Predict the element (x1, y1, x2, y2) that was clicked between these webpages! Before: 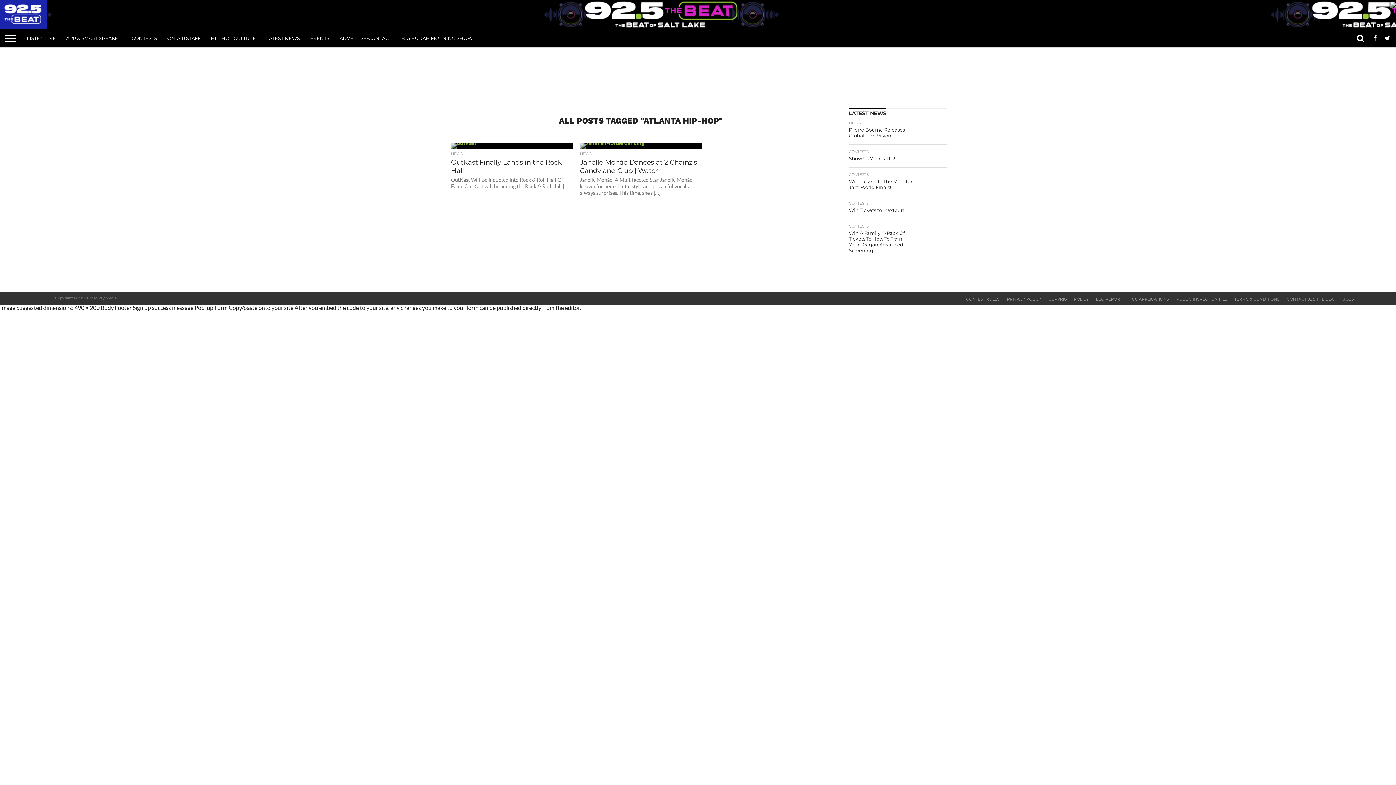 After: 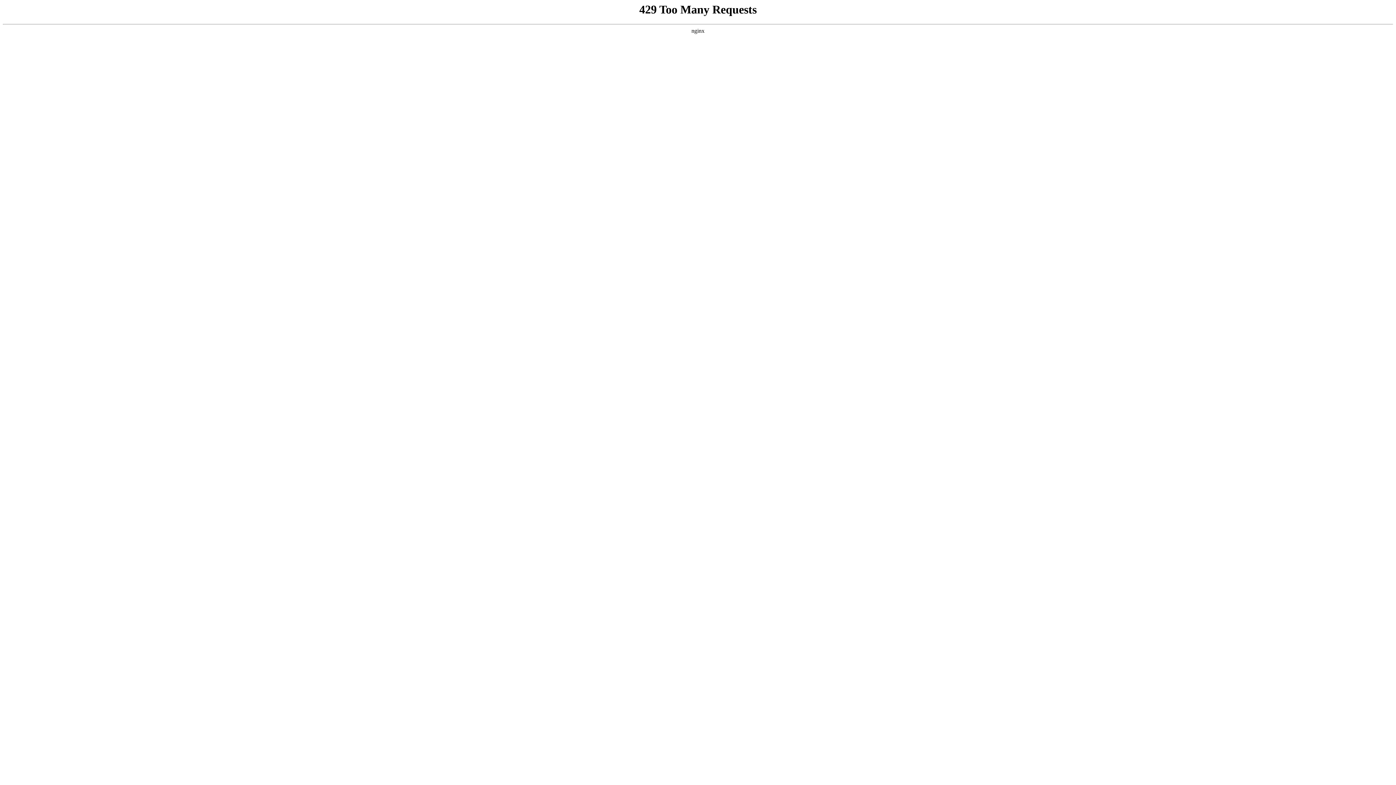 Action: bbox: (334, 29, 396, 47) label: ADVERTISE/CONTACT